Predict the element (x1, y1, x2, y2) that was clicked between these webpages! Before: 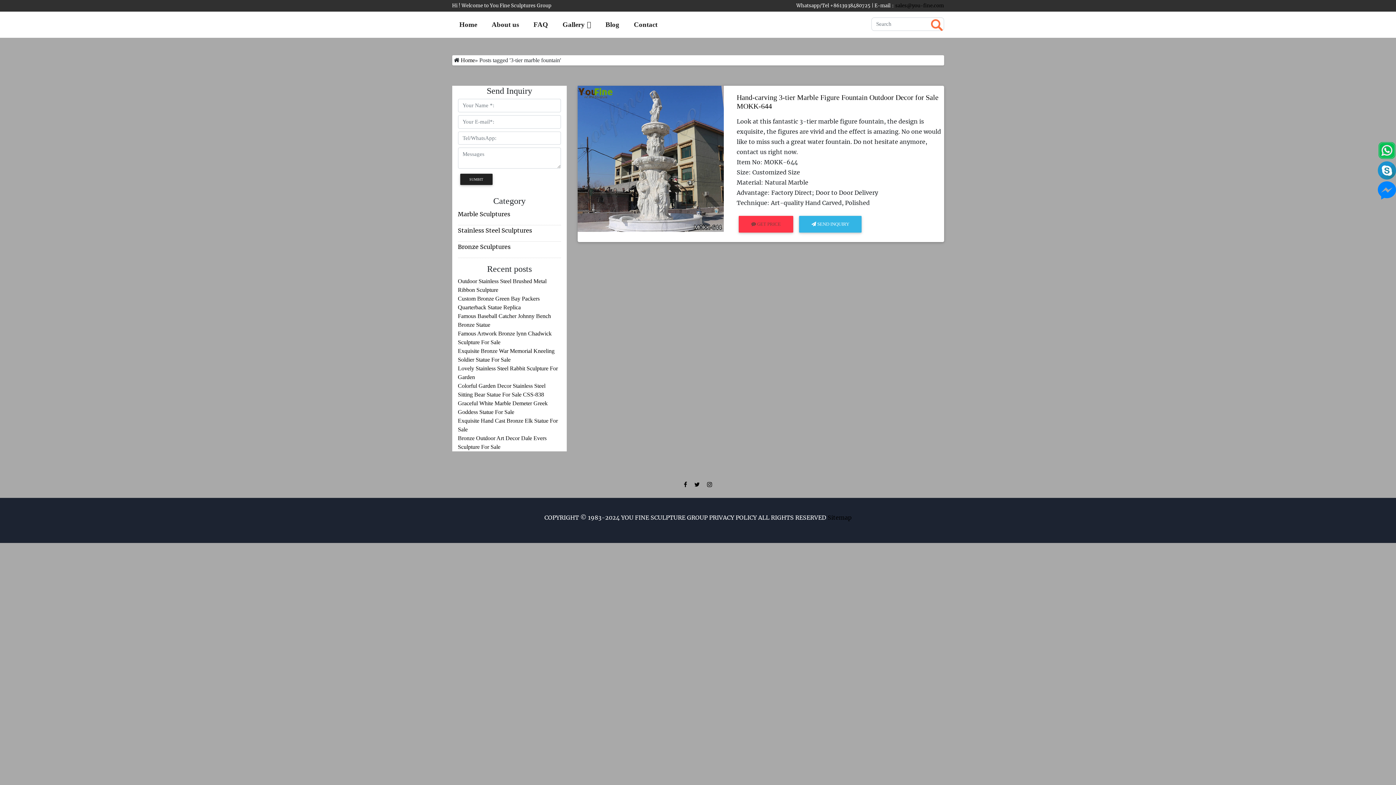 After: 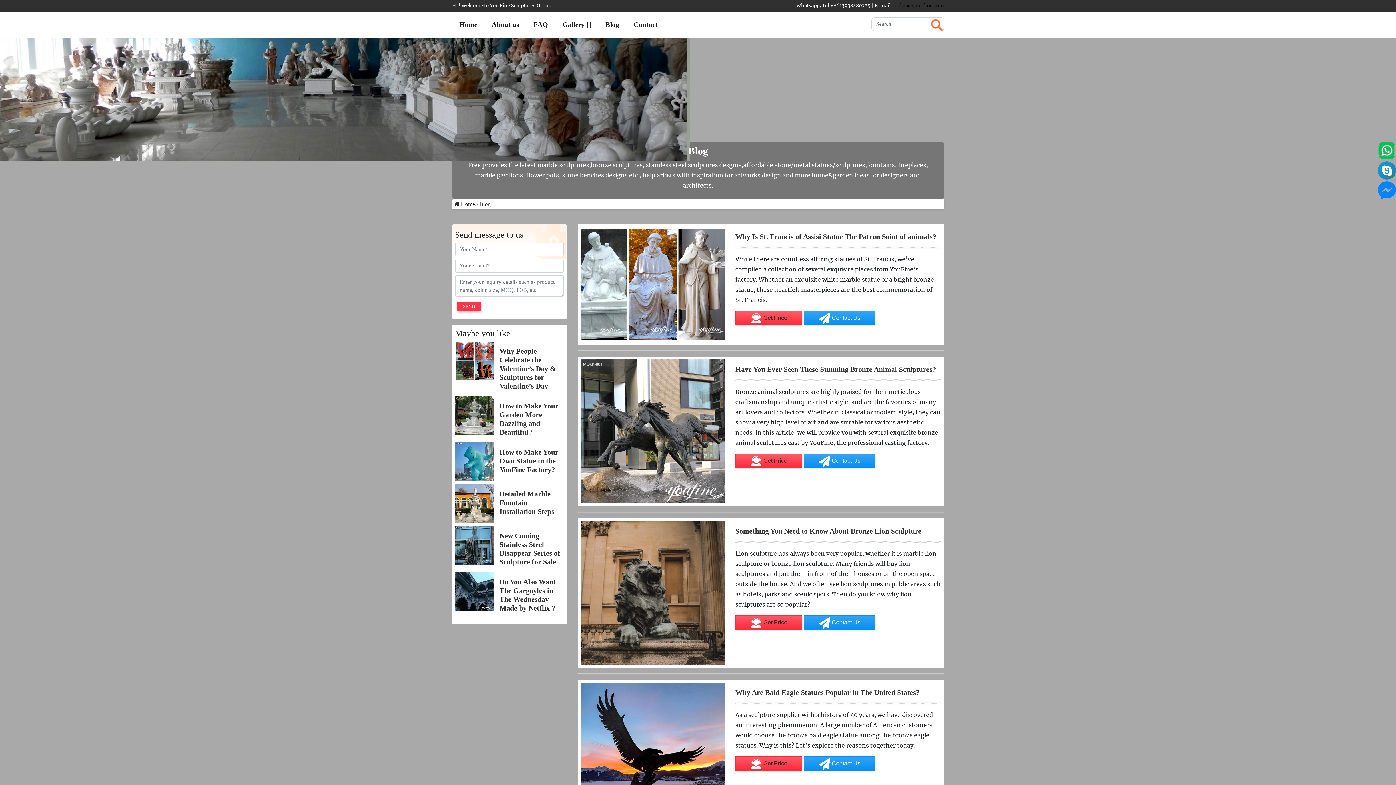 Action: label: Blog bbox: (598, 17, 626, 32)